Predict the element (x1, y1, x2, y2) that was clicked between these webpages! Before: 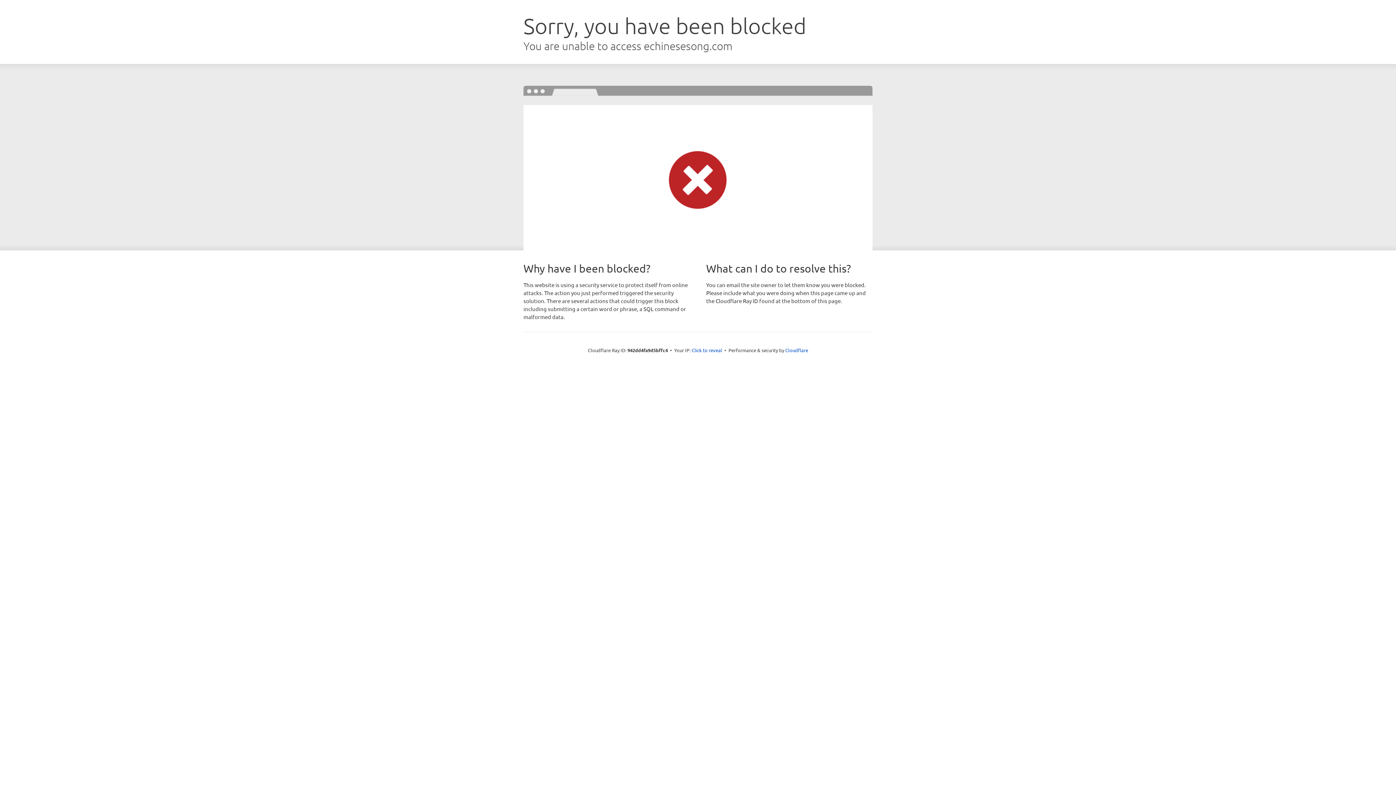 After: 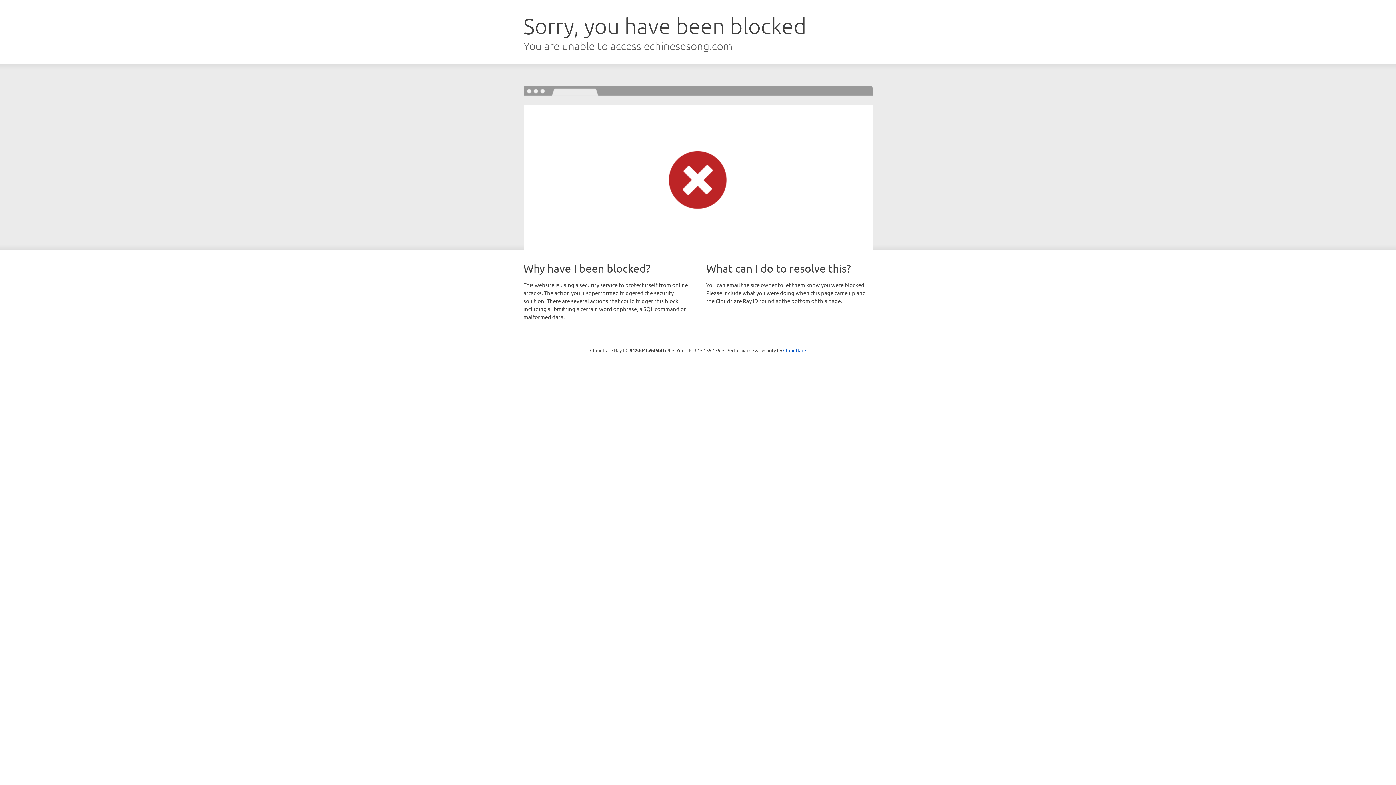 Action: bbox: (691, 346, 722, 353) label: Click to reveal